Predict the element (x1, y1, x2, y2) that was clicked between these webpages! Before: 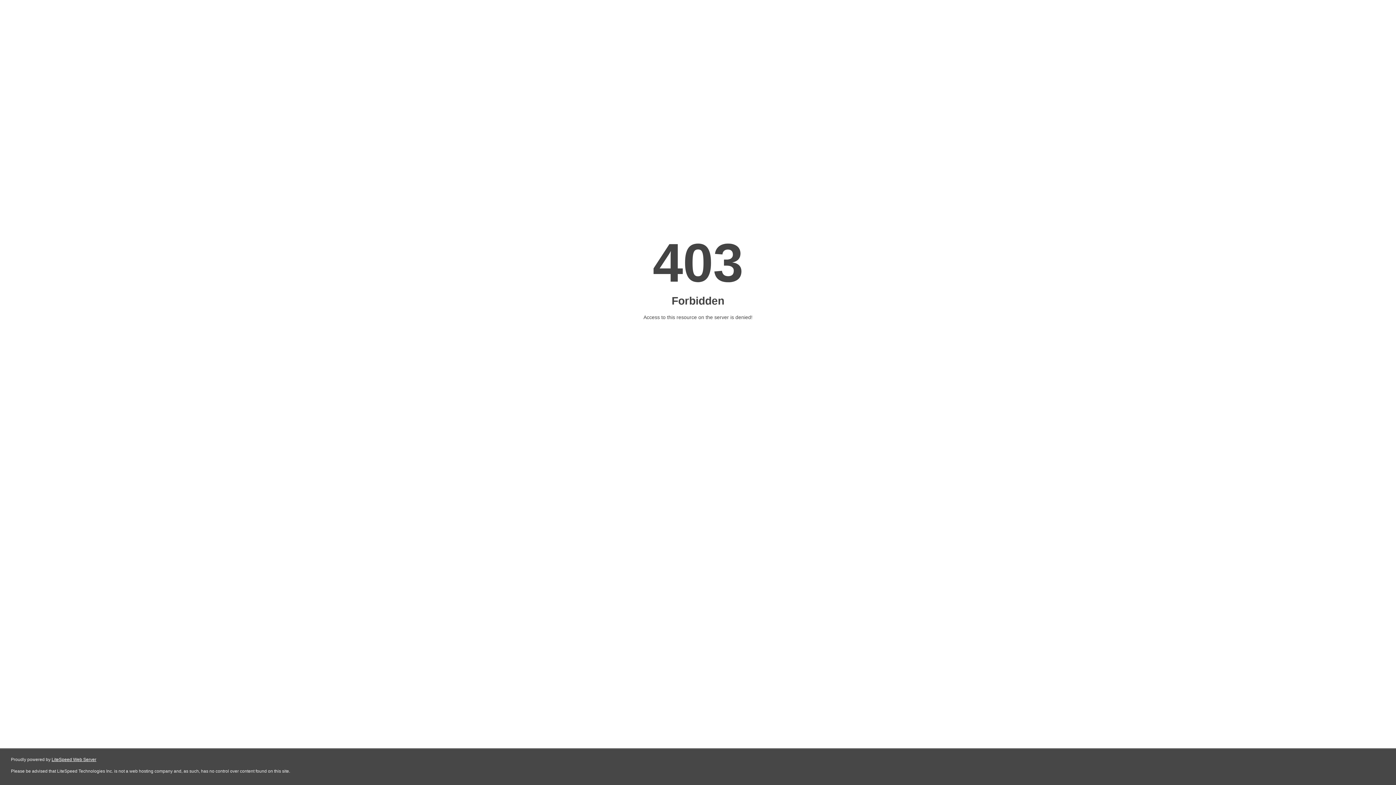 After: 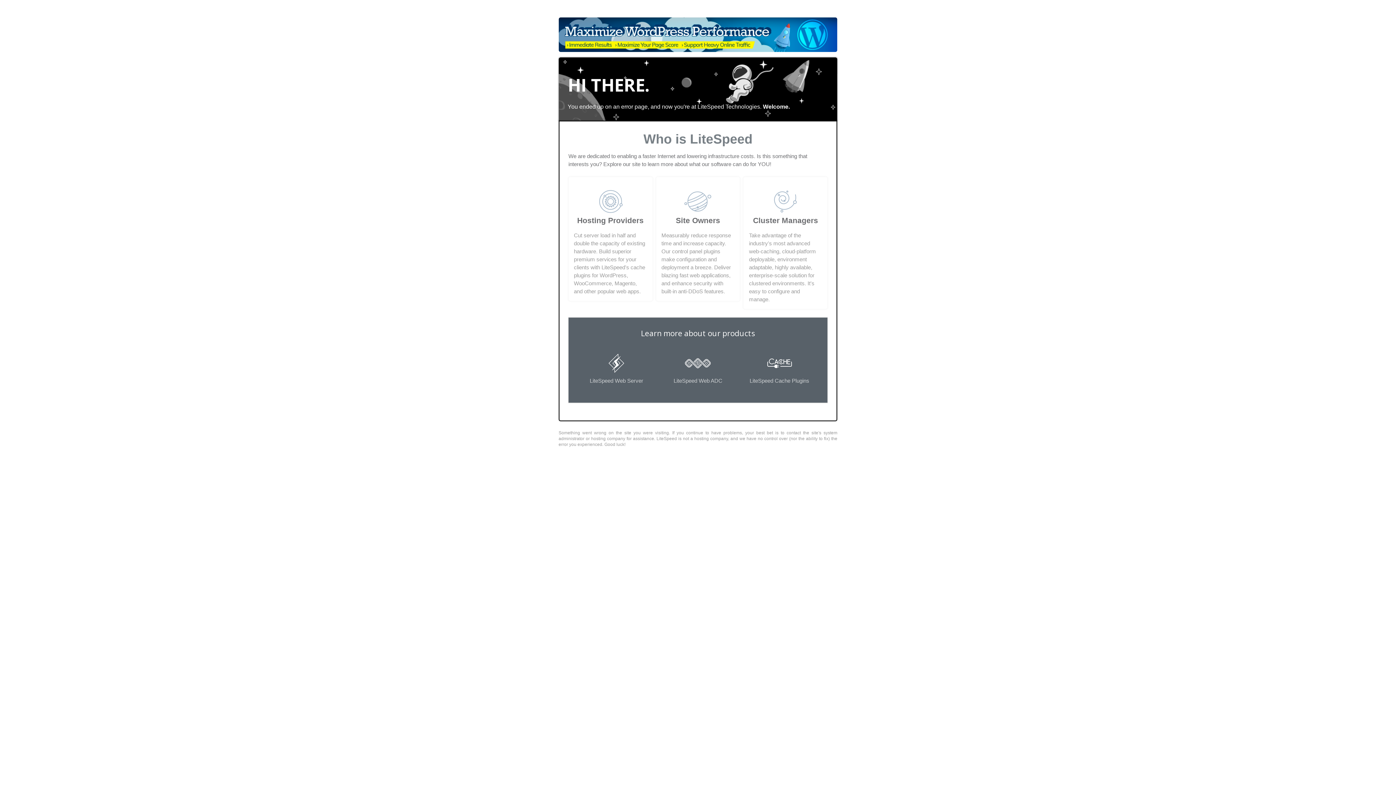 Action: label: LiteSpeed Web Server bbox: (51, 757, 96, 762)